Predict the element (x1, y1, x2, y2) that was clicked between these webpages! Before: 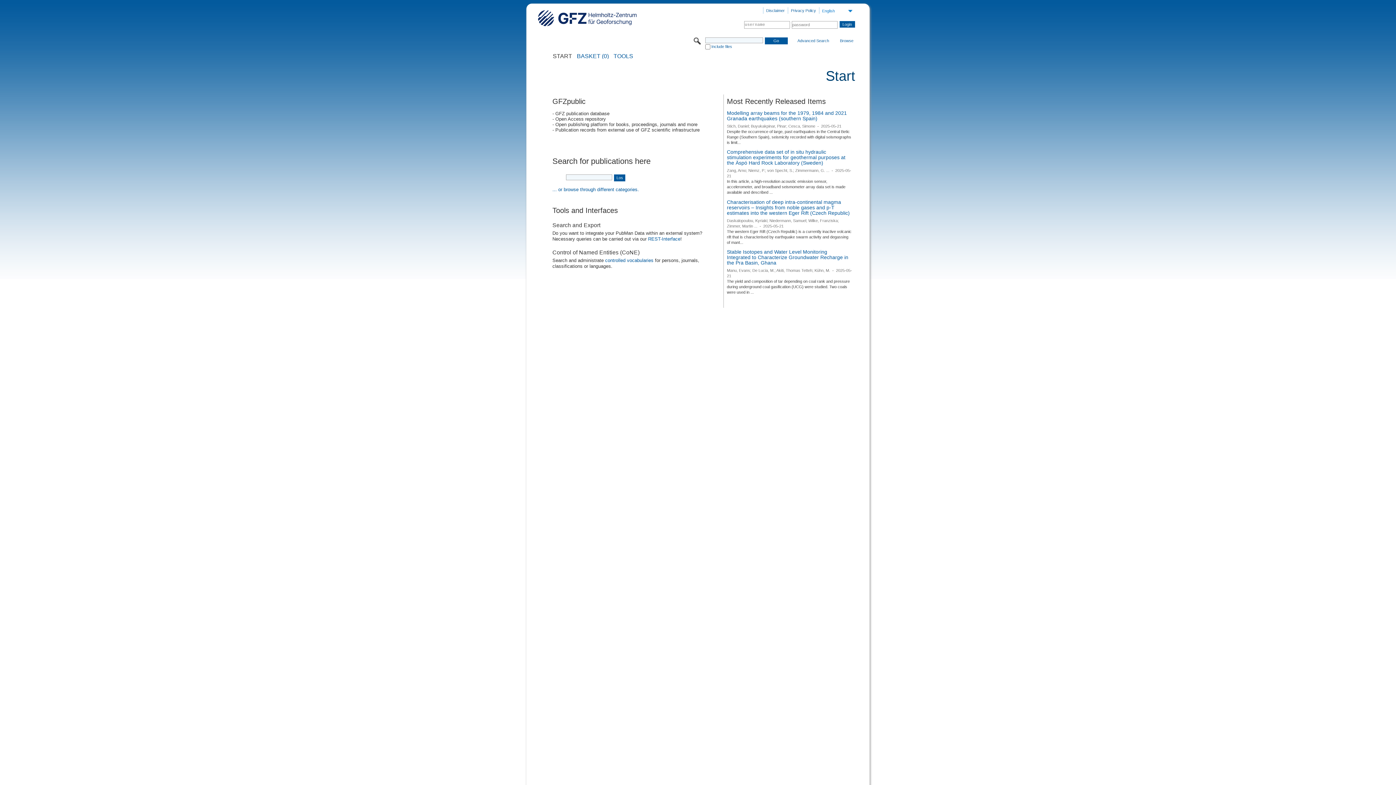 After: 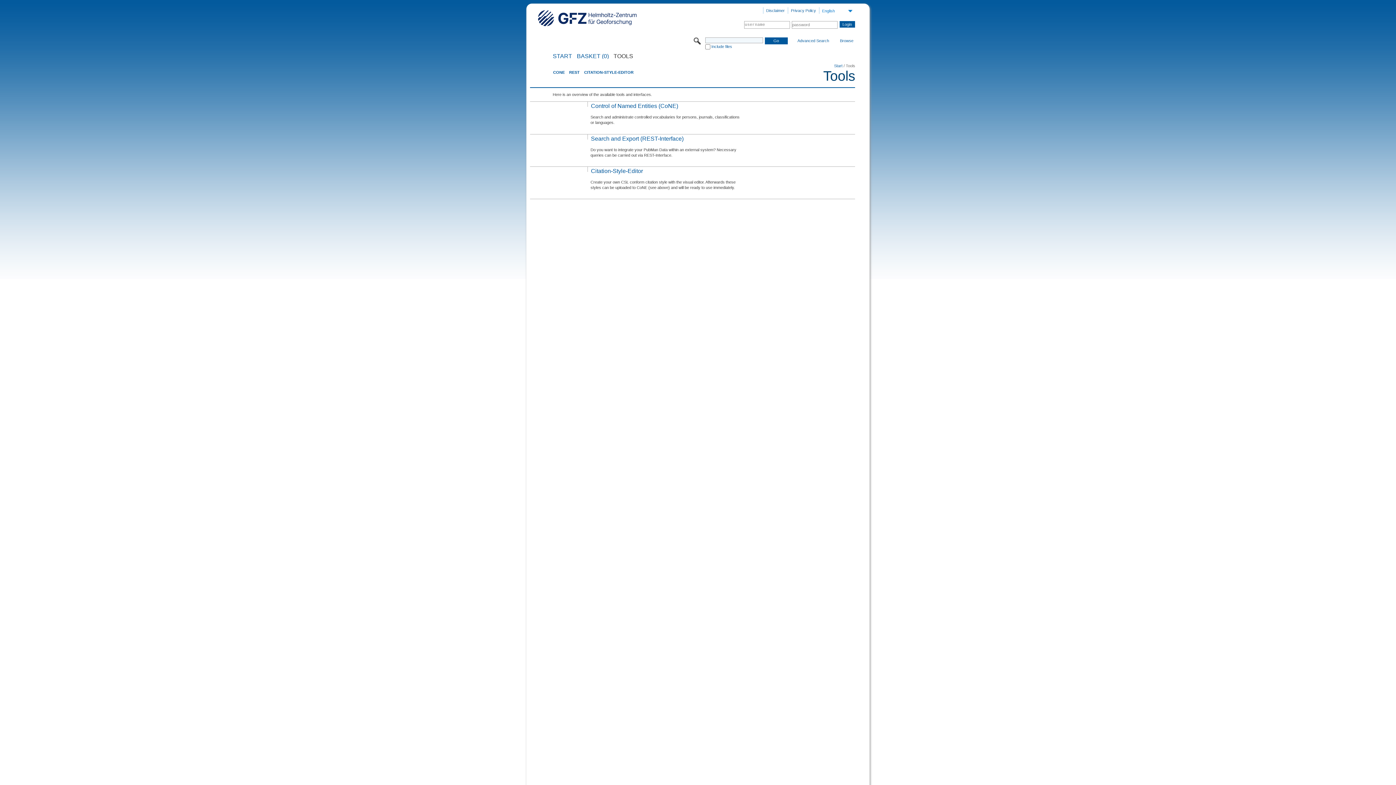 Action: bbox: (613, 53, 633, 58) label: TOOLS